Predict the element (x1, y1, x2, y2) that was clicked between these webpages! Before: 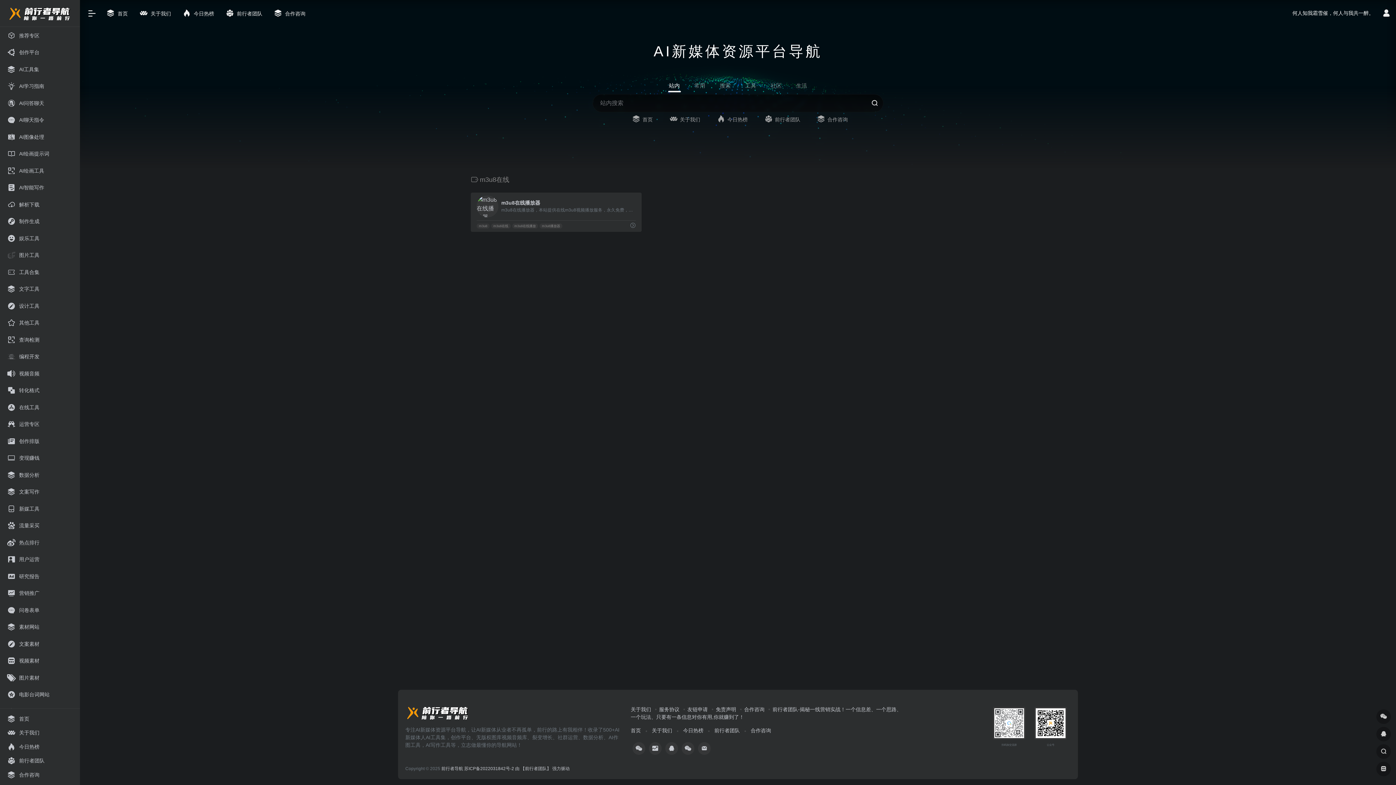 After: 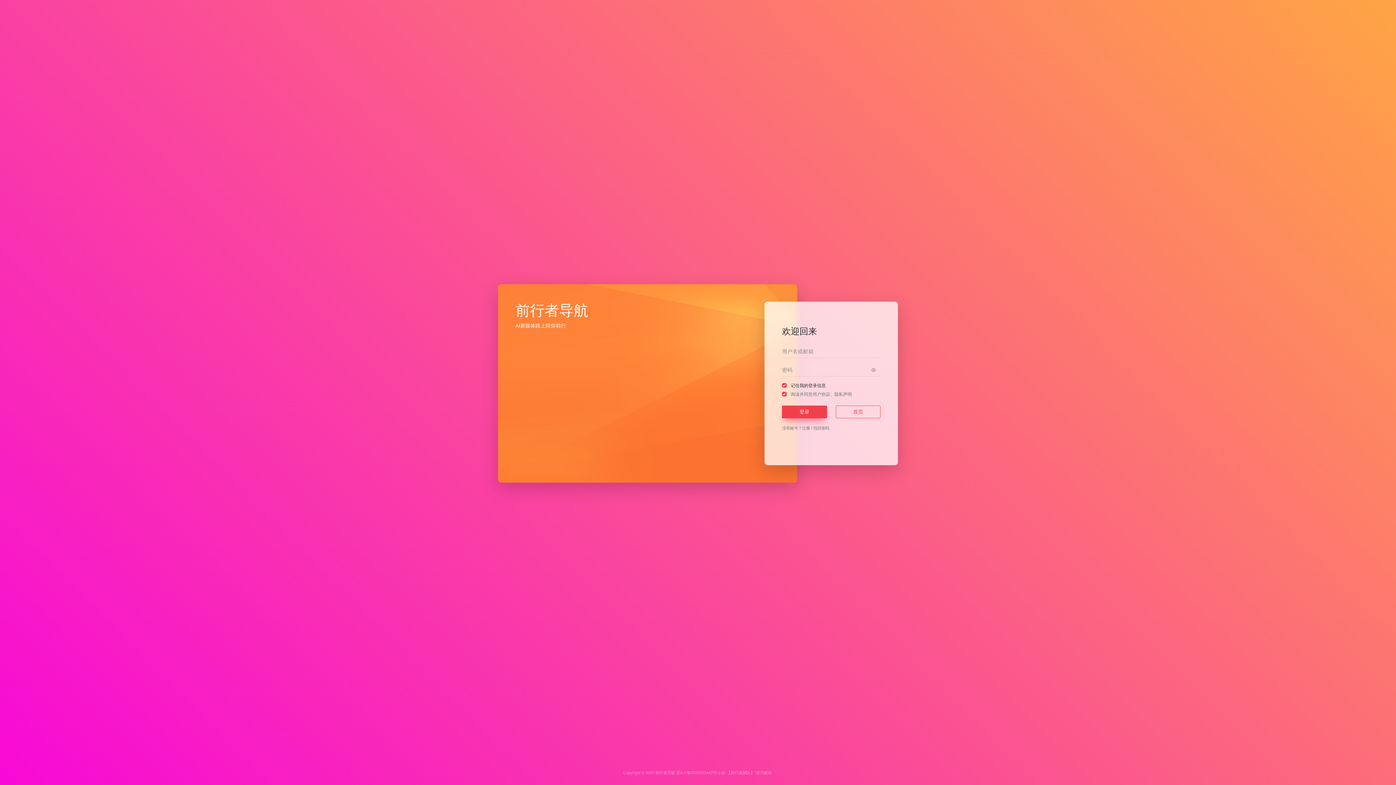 Action: bbox: (1382, 11, 1390, 16)